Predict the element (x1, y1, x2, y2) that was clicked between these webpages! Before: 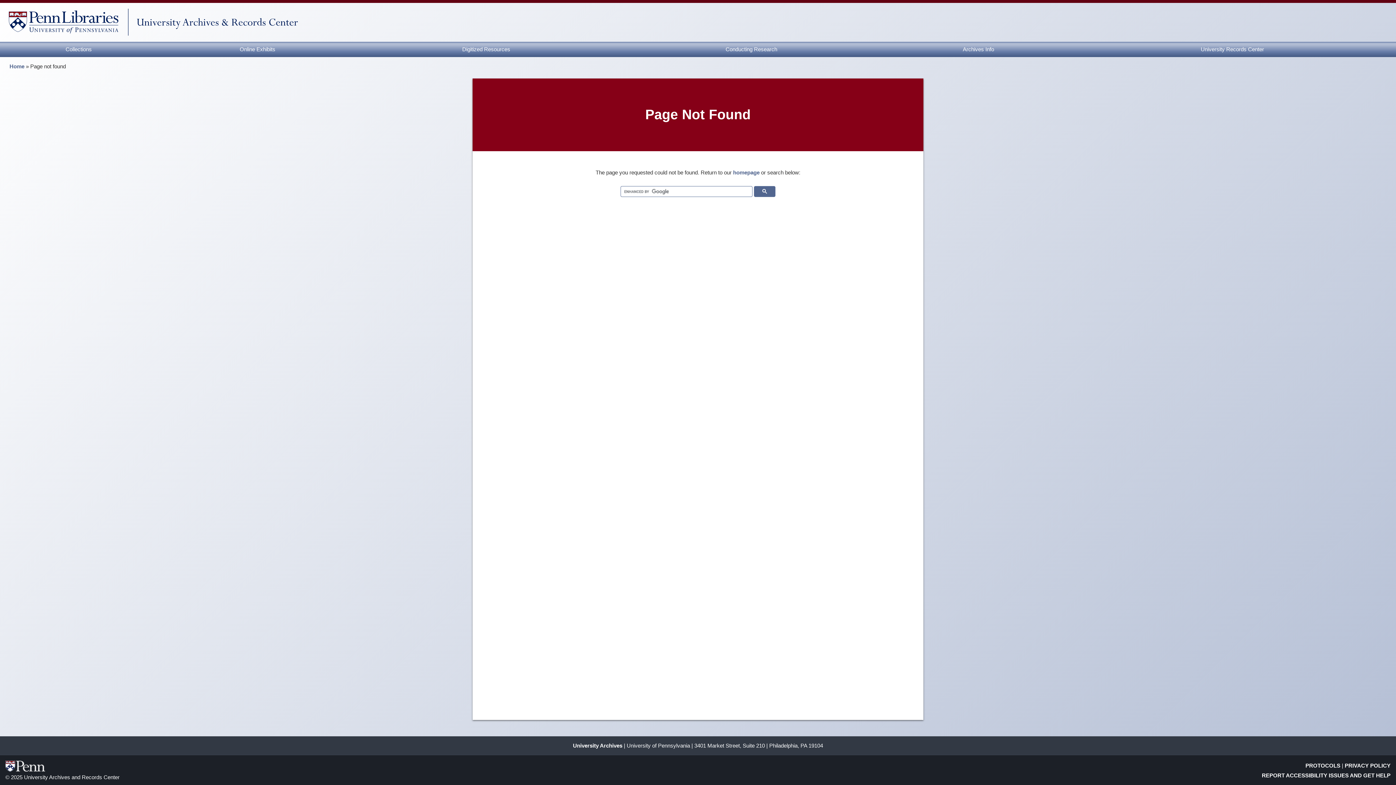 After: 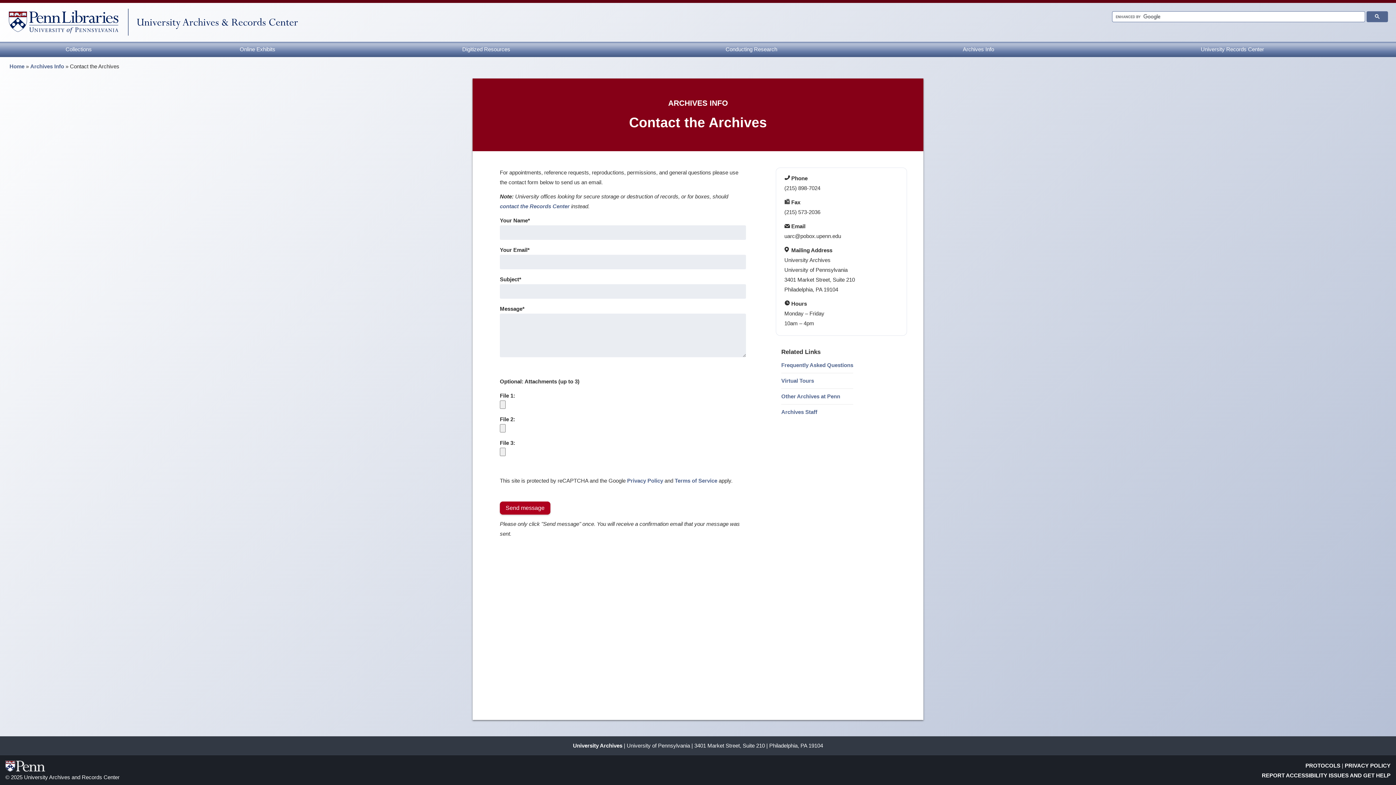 Action: label: University Archives bbox: (573, 742, 622, 748)